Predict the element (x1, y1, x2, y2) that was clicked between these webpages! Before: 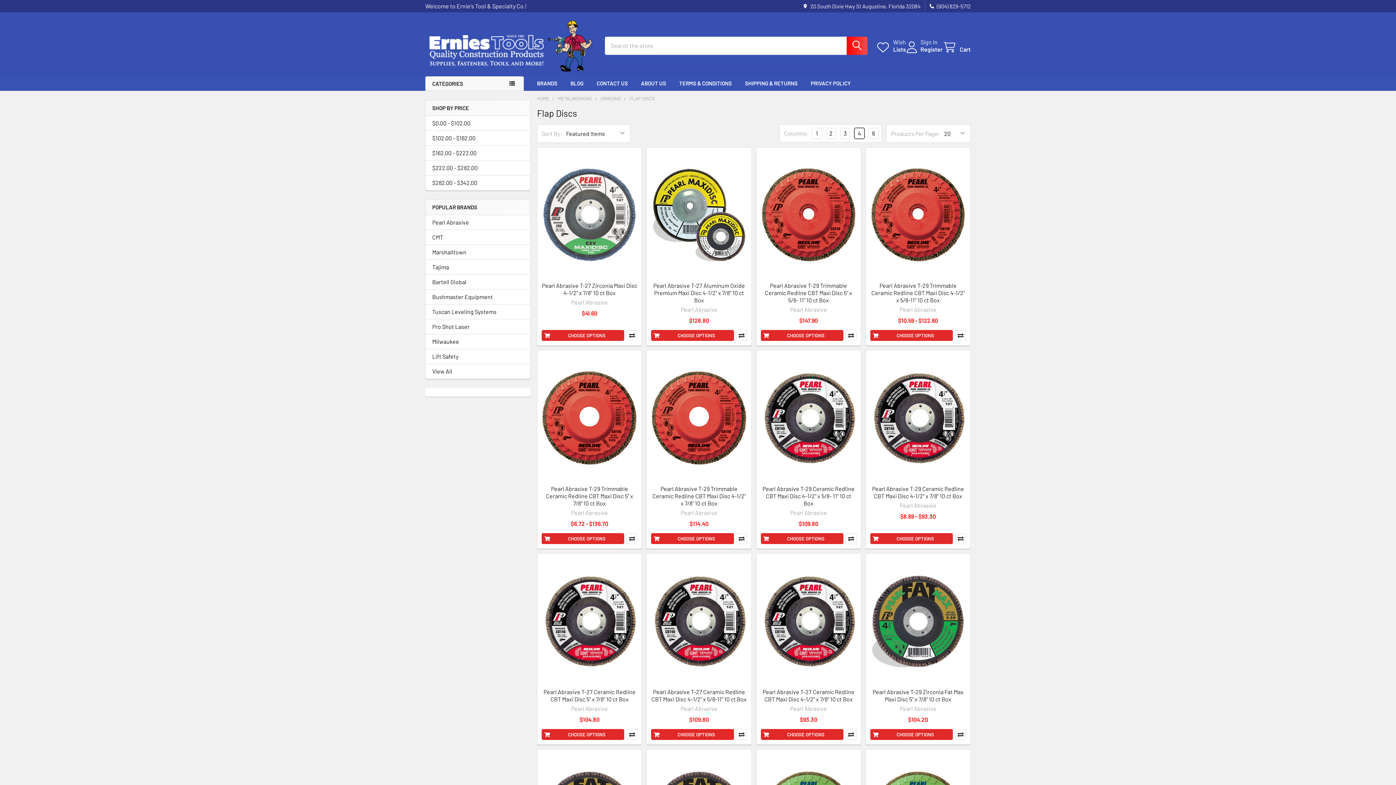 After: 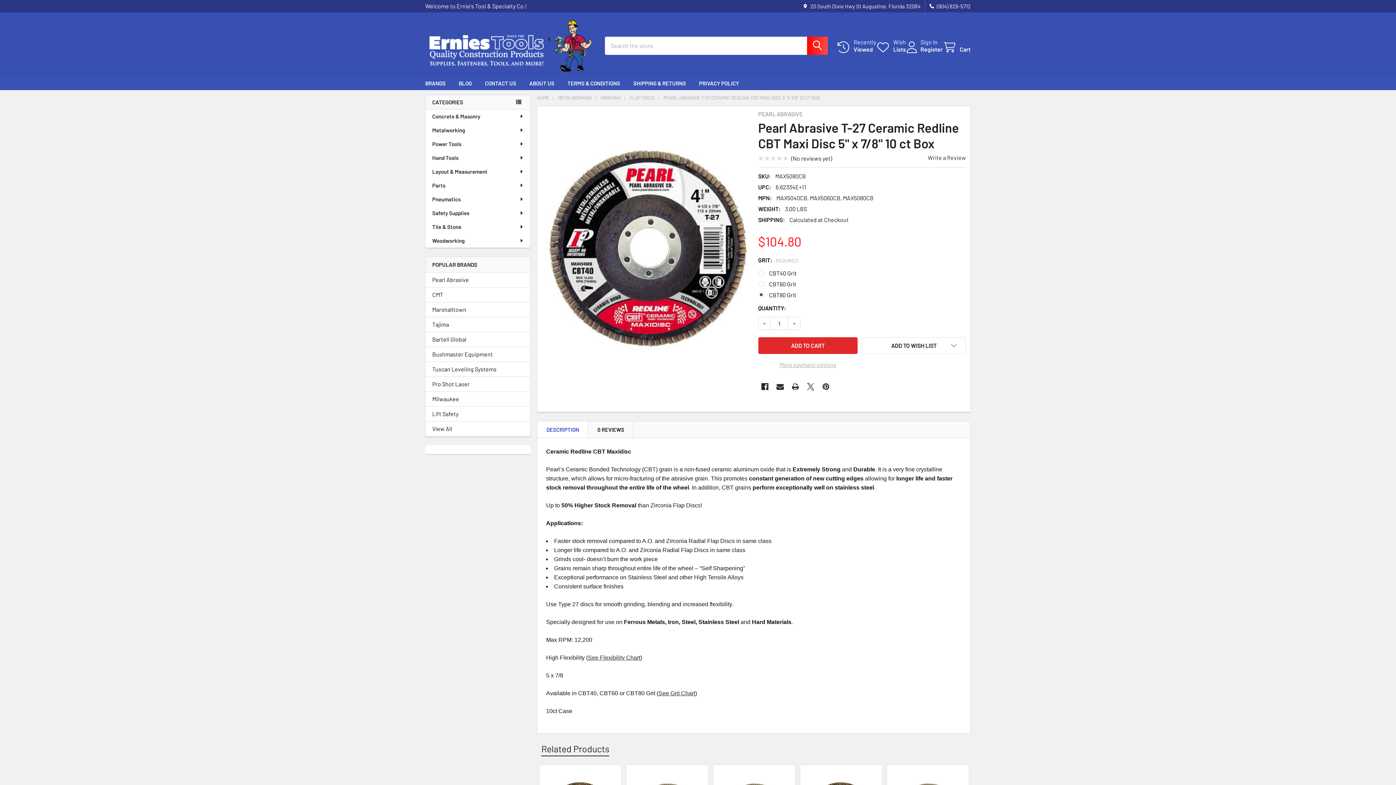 Action: bbox: (541, 558, 637, 684)